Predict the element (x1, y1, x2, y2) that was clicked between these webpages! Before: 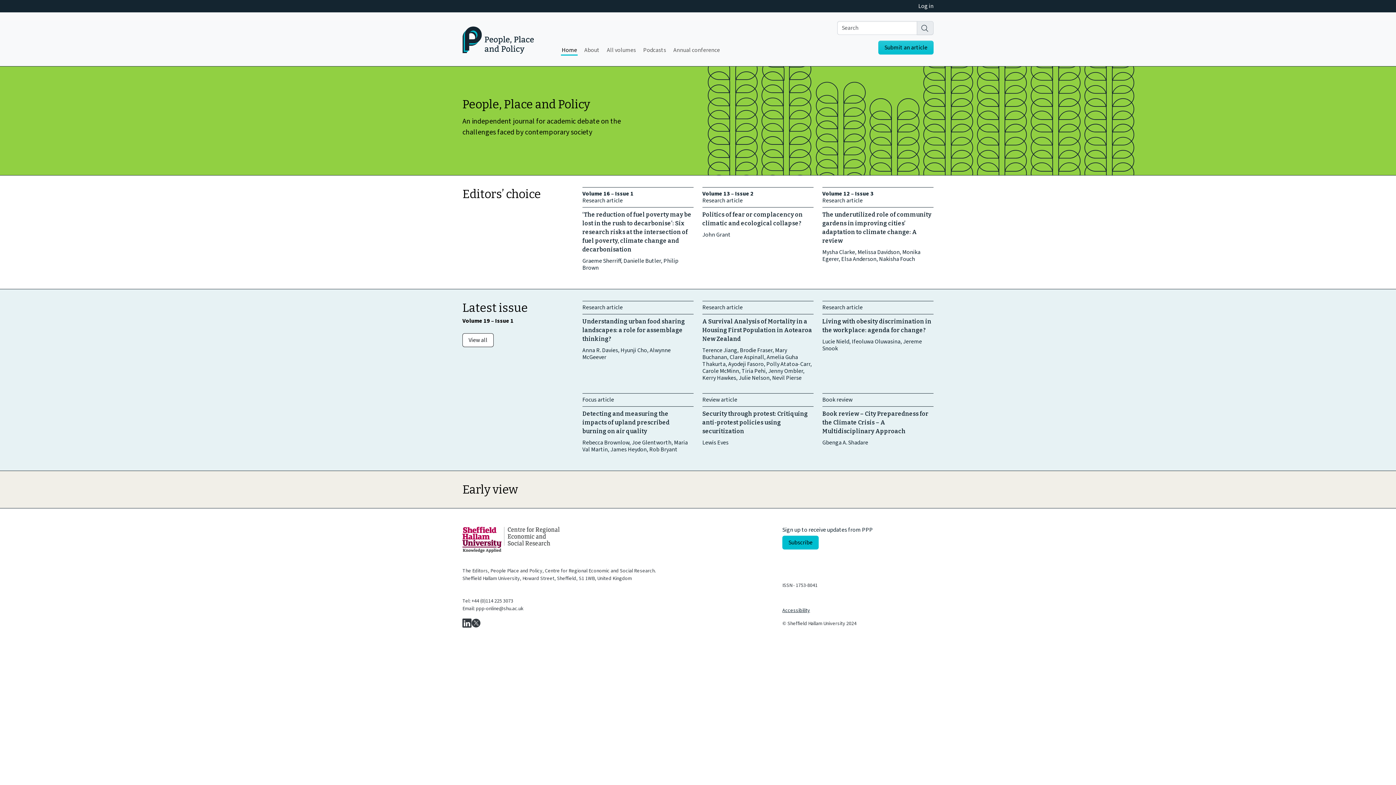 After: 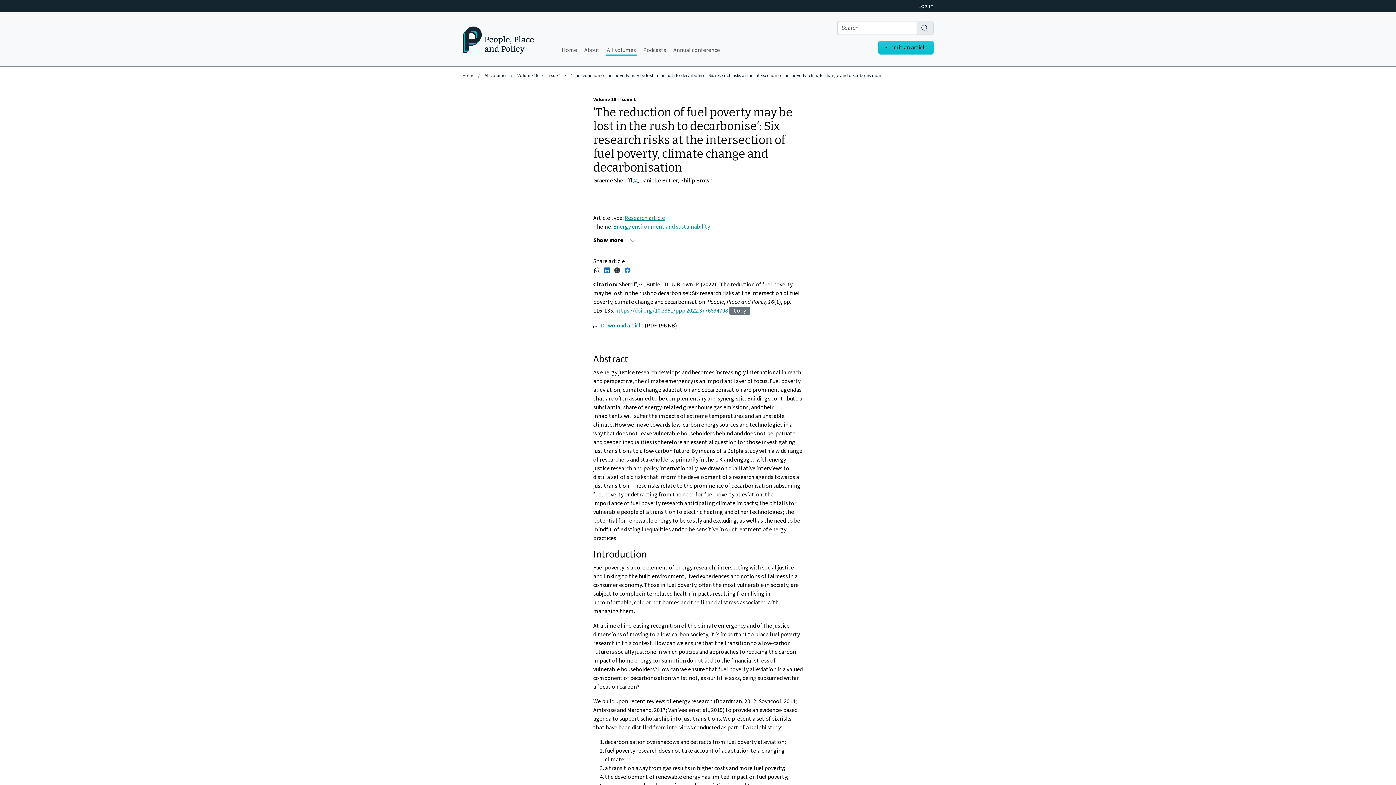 Action: bbox: (582, 187, 693, 271) label: Volume 16 – Issue 1
Research article

‘The reduction of fuel poverty may be lost in the rush to decarbonise’: Six research risks at the intersection of fuel poverty, climate change and decarbonisation

Graeme Sherriff, Danielle Butler, Philip Brown